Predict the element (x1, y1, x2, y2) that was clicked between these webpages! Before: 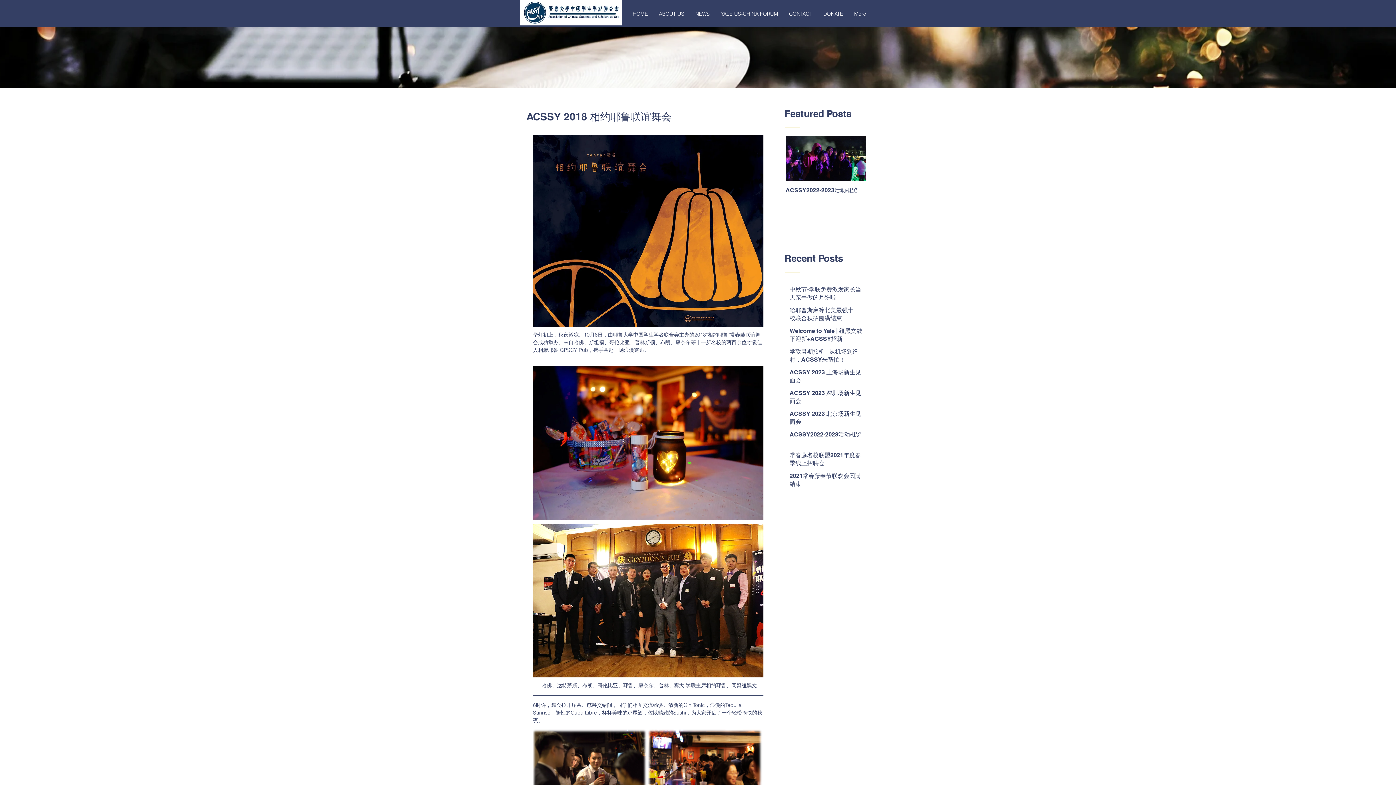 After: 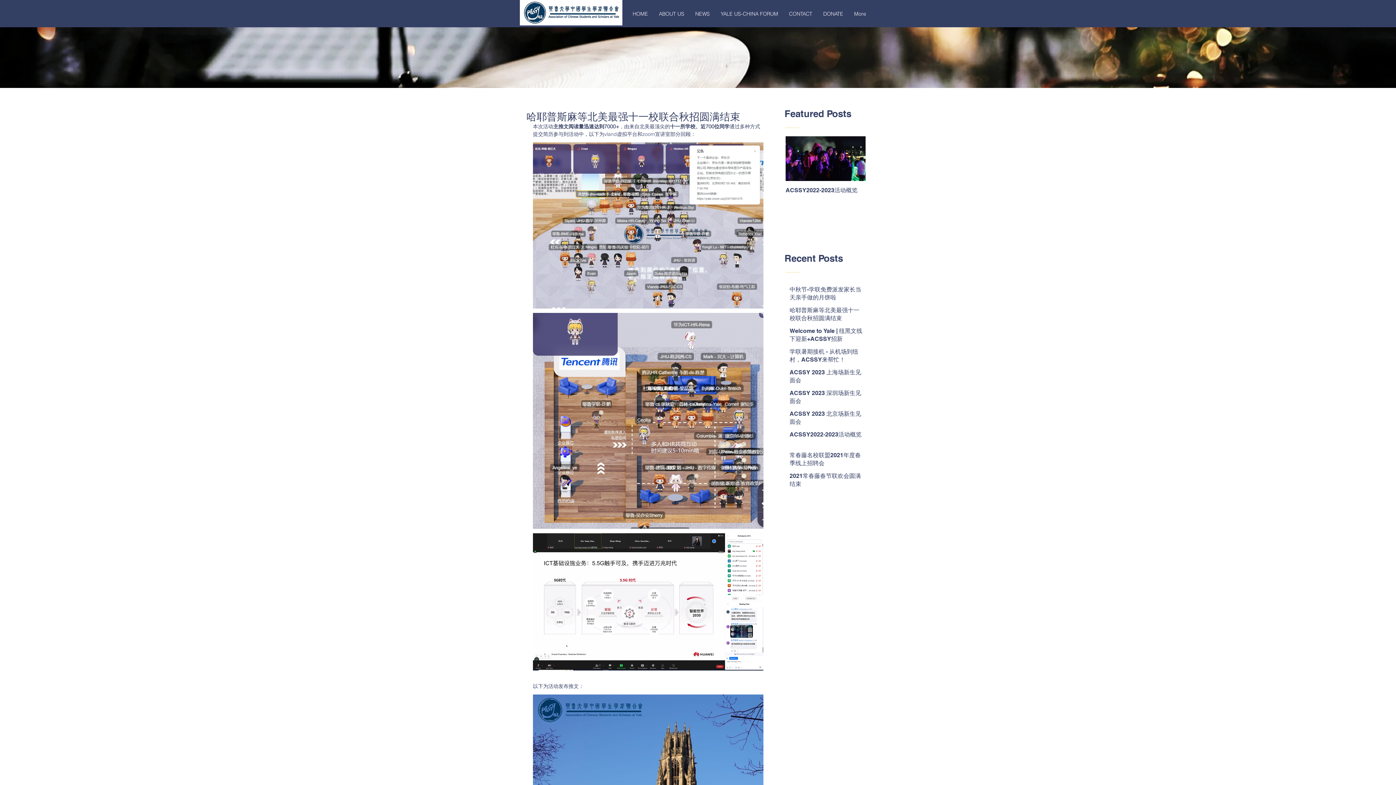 Action: label: 哈耶普斯麻等北美最强十一校联合秋招圆满结束 bbox: (789, 306, 864, 325)